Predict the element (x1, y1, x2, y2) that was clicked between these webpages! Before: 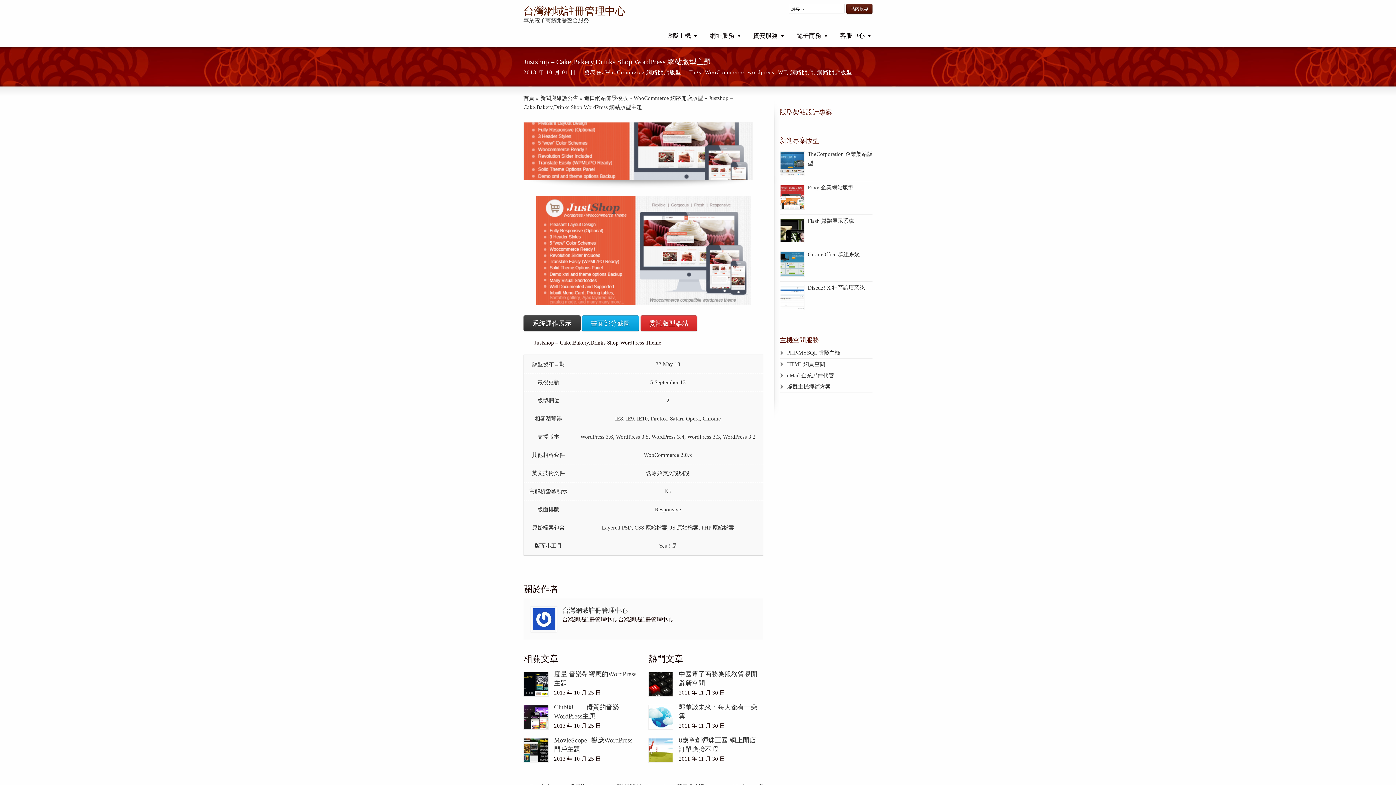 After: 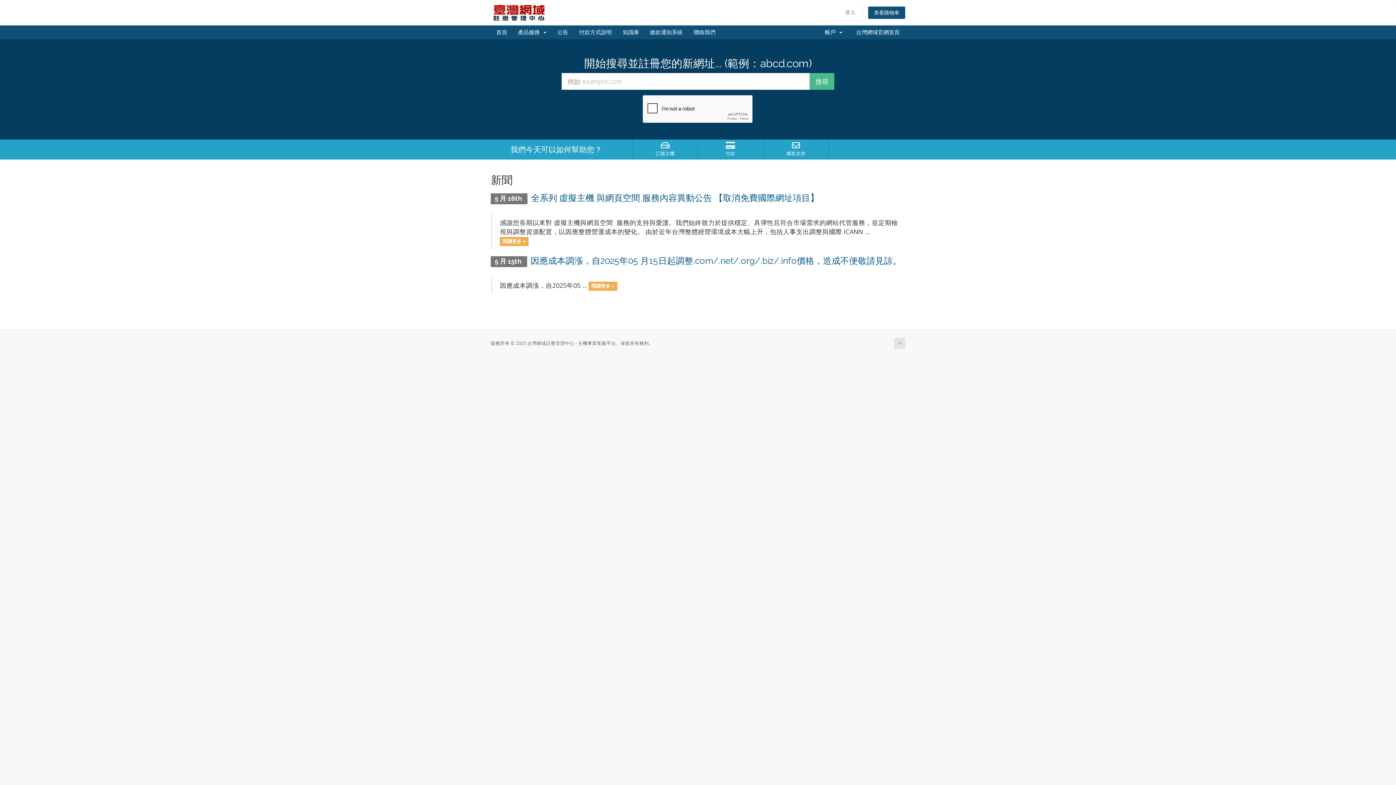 Action: label: 網址服務 bbox: (704, 29, 746, 42)